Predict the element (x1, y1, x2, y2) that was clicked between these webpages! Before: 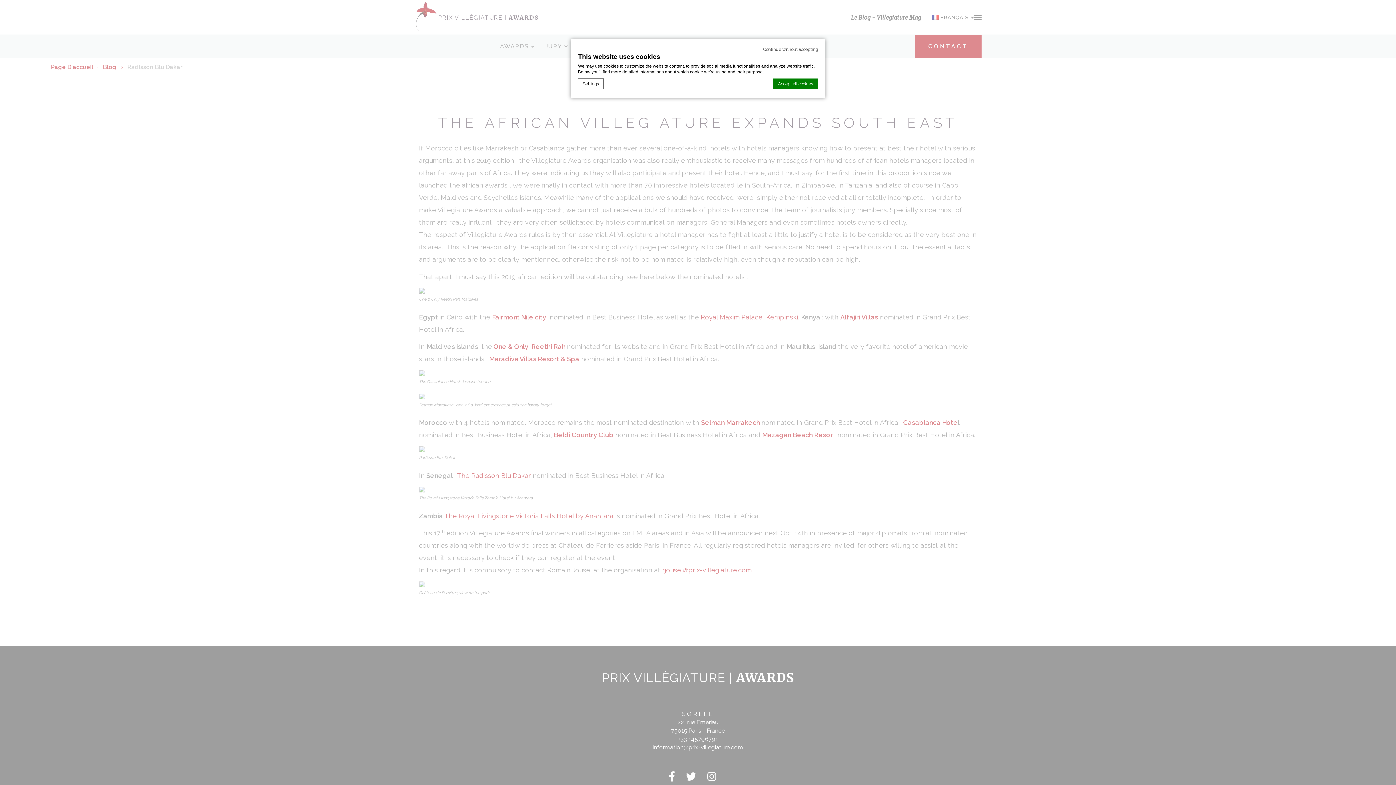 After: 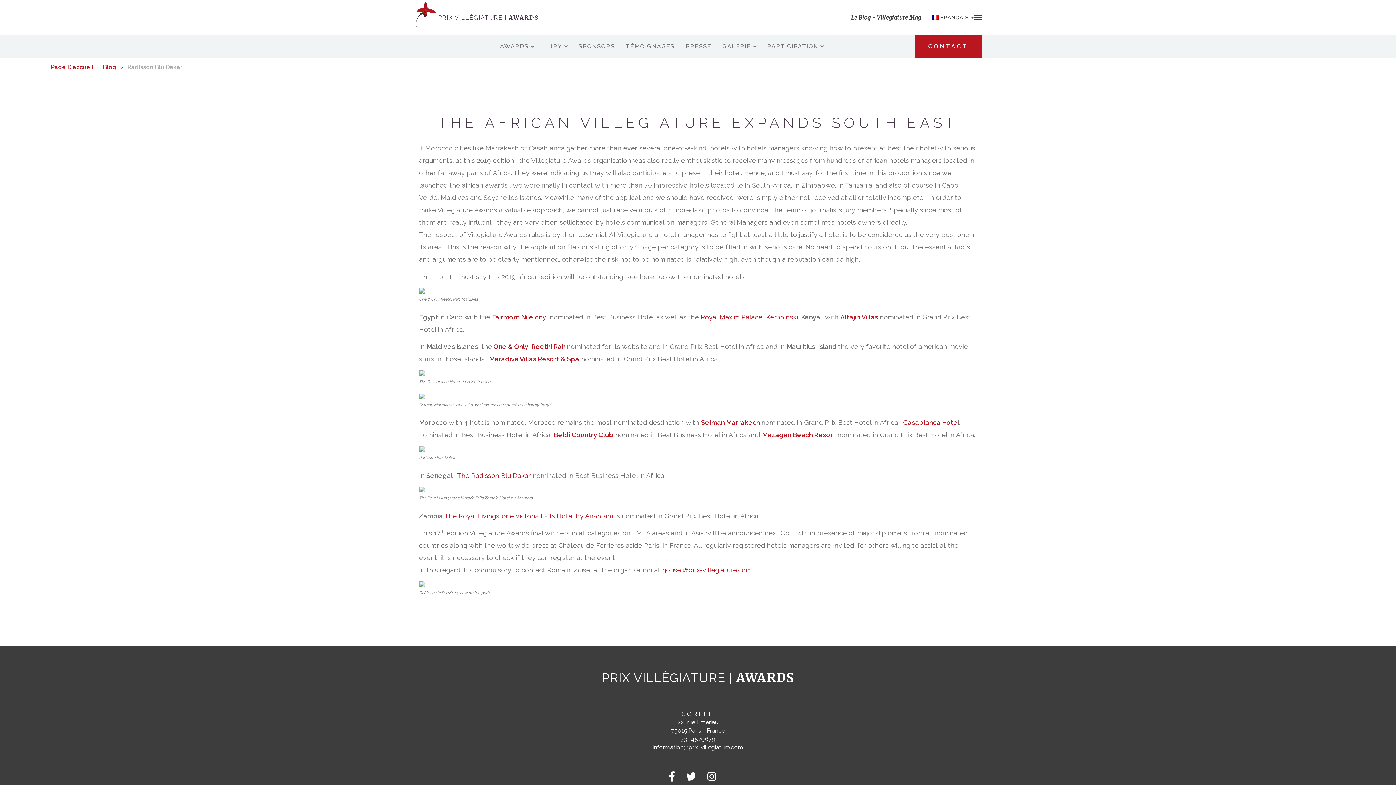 Action: label: Accept all cookies bbox: (773, 78, 818, 89)